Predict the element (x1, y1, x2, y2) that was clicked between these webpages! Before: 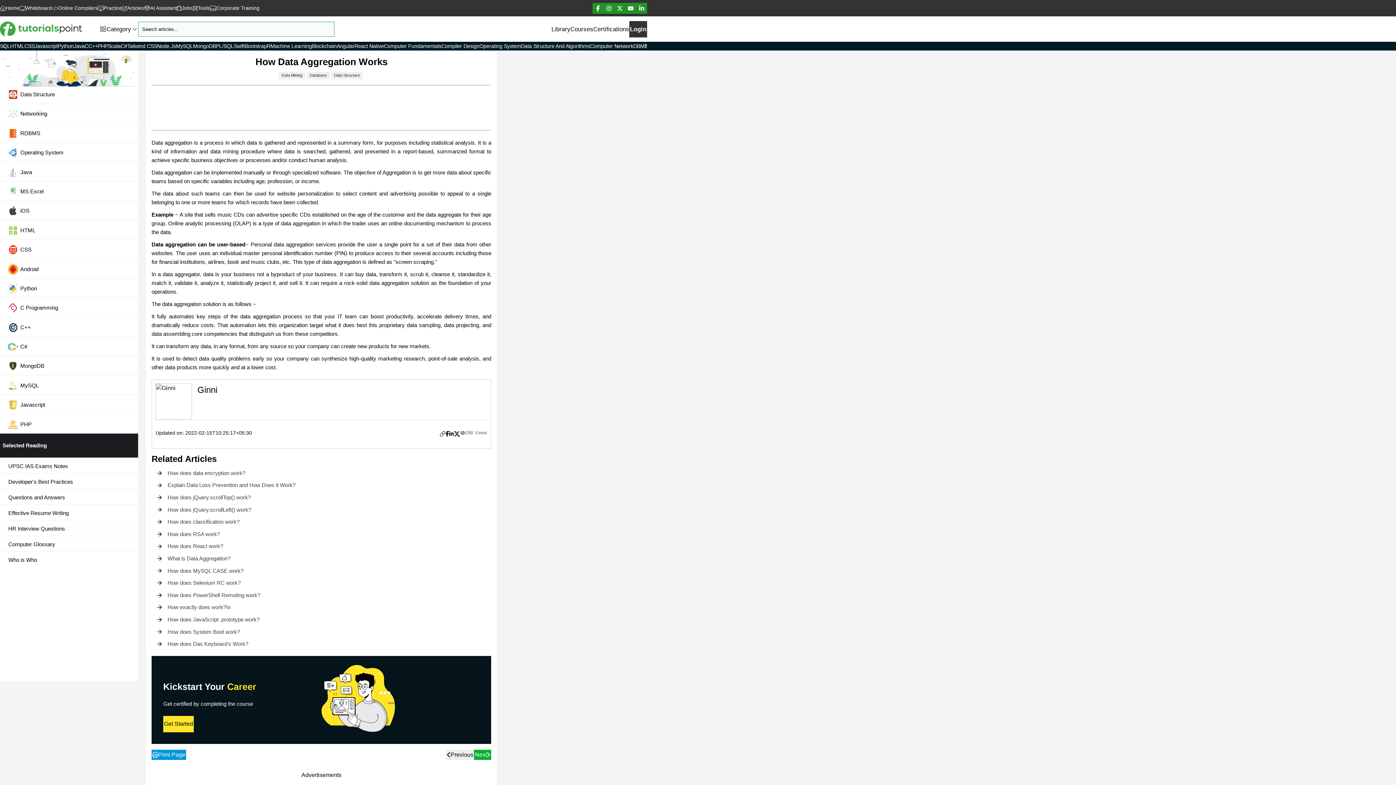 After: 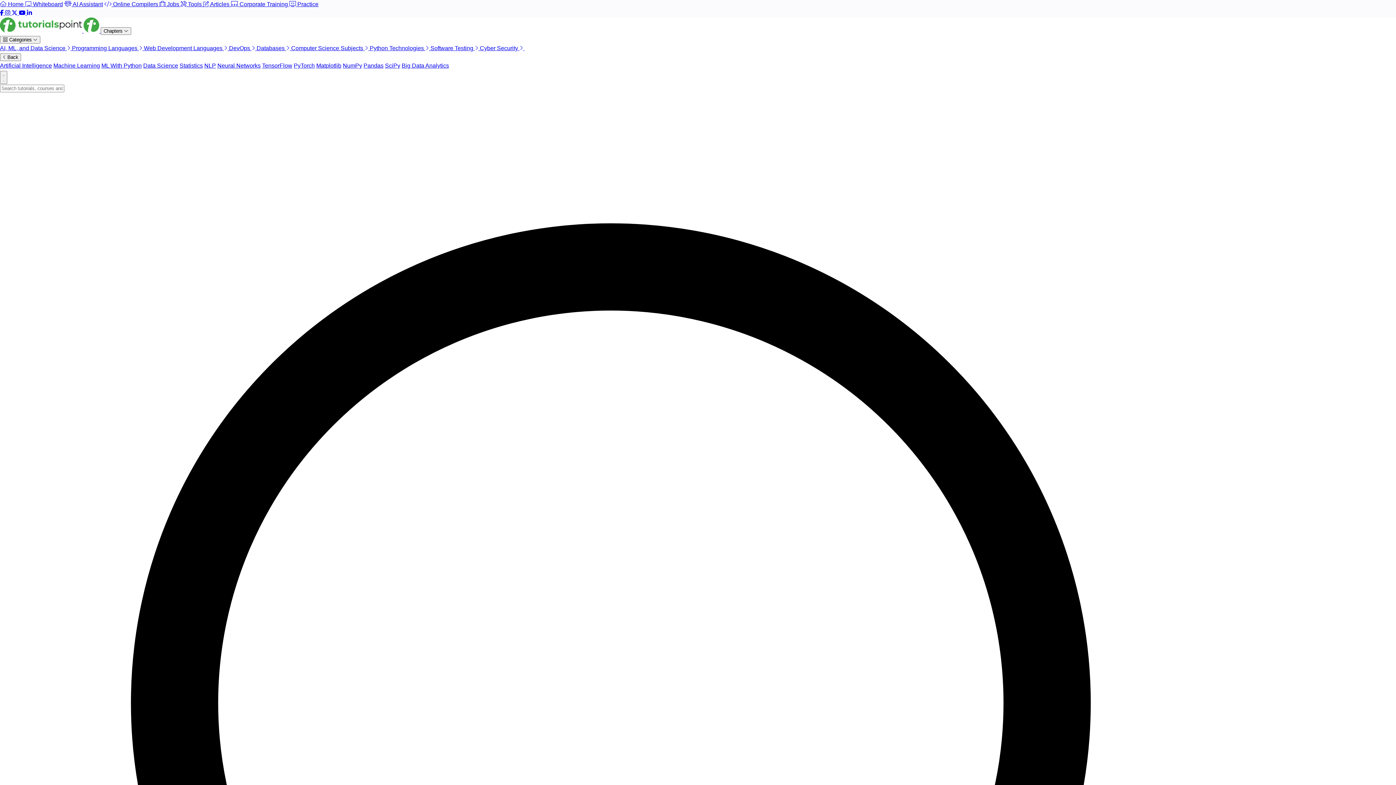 Action: bbox: (2, 554, 138, 565) label: Who is Who